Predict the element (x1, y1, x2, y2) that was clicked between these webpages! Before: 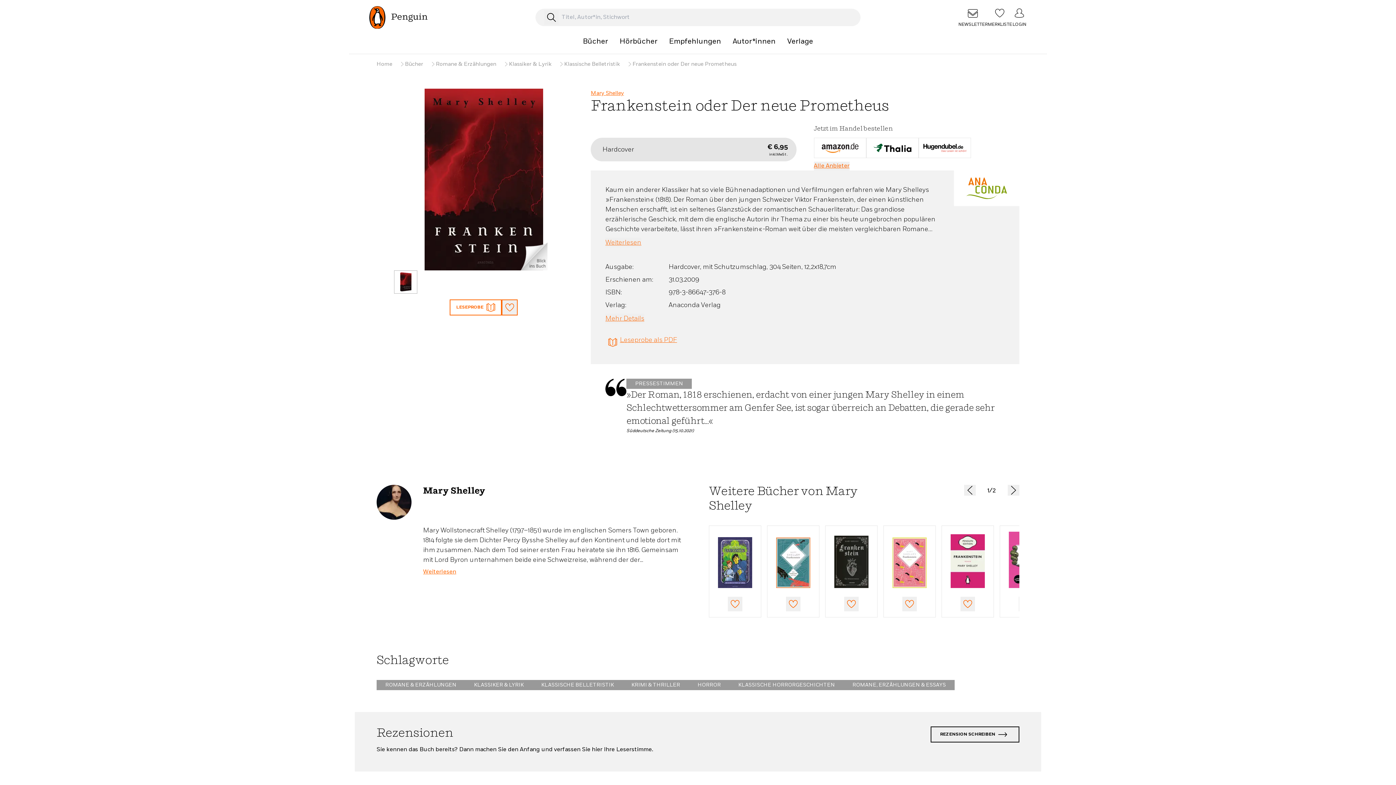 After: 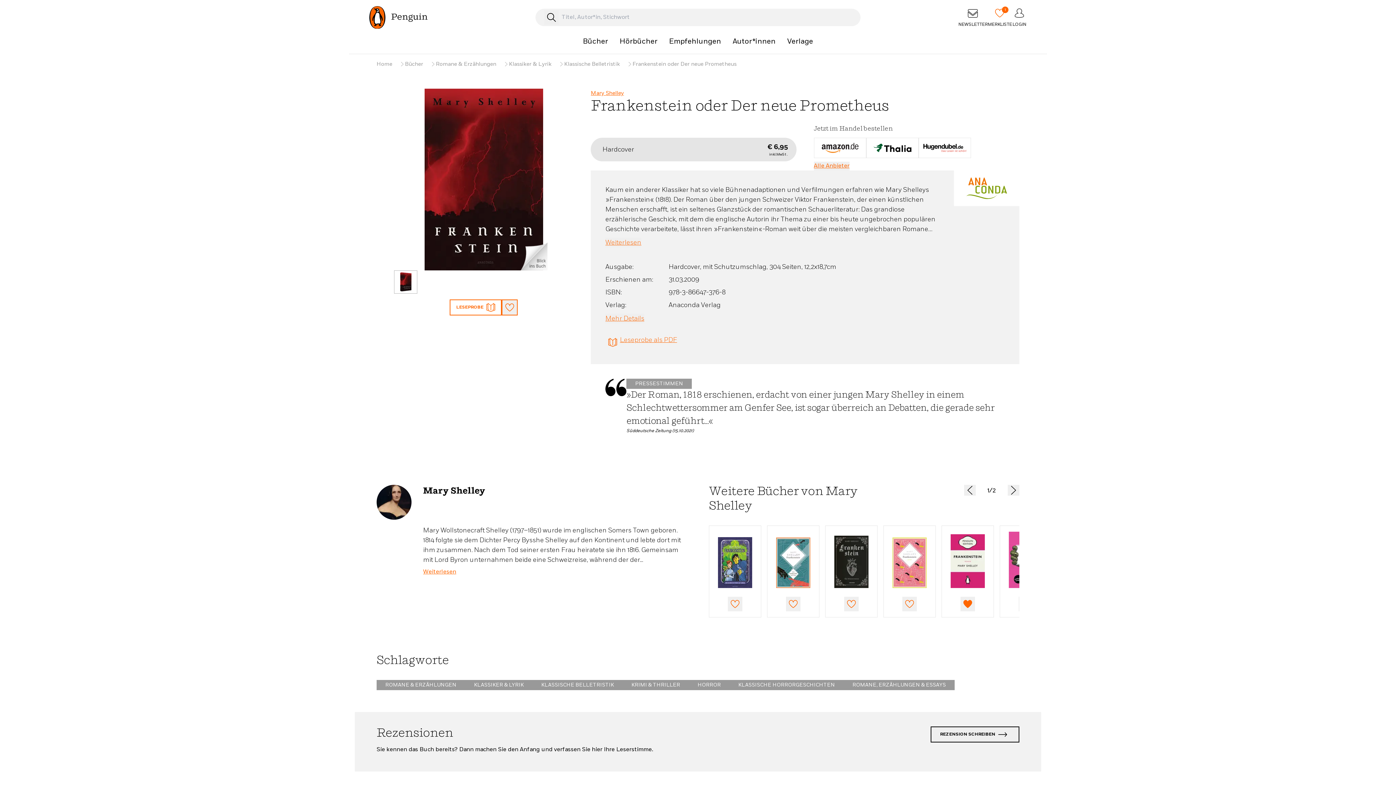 Action: label: Merkliste bbox: (960, 597, 975, 611)